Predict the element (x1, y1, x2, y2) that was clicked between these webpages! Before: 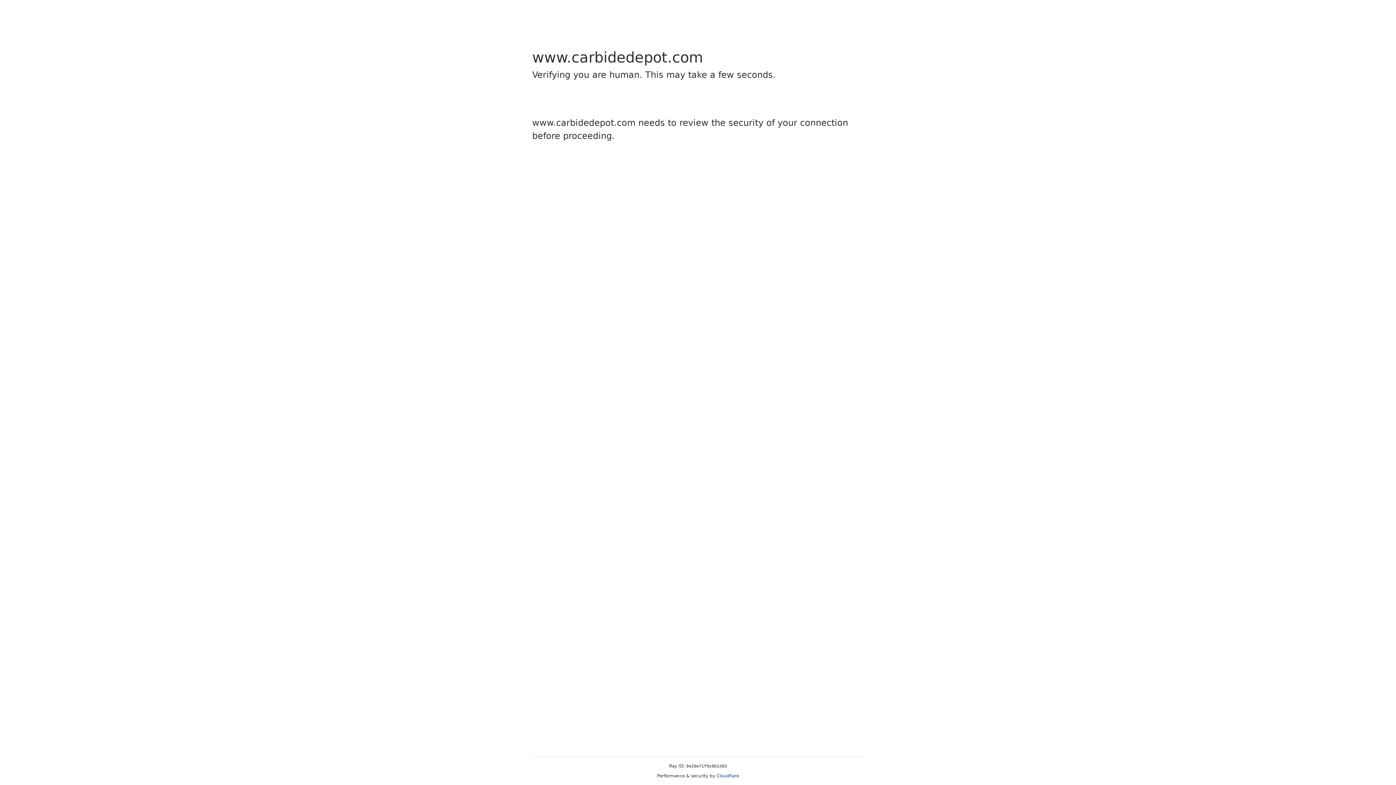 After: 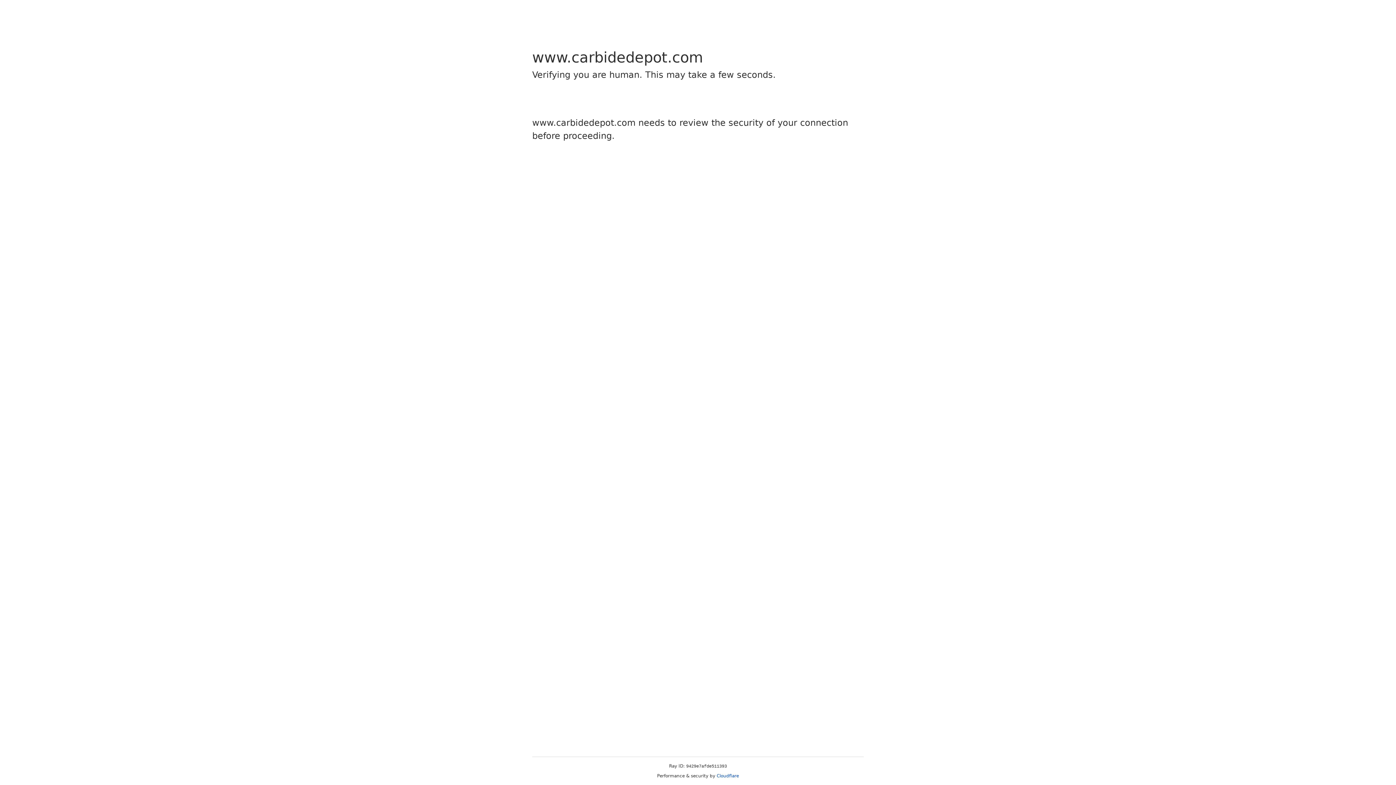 Action: label: Cloudflare bbox: (716, 773, 739, 778)